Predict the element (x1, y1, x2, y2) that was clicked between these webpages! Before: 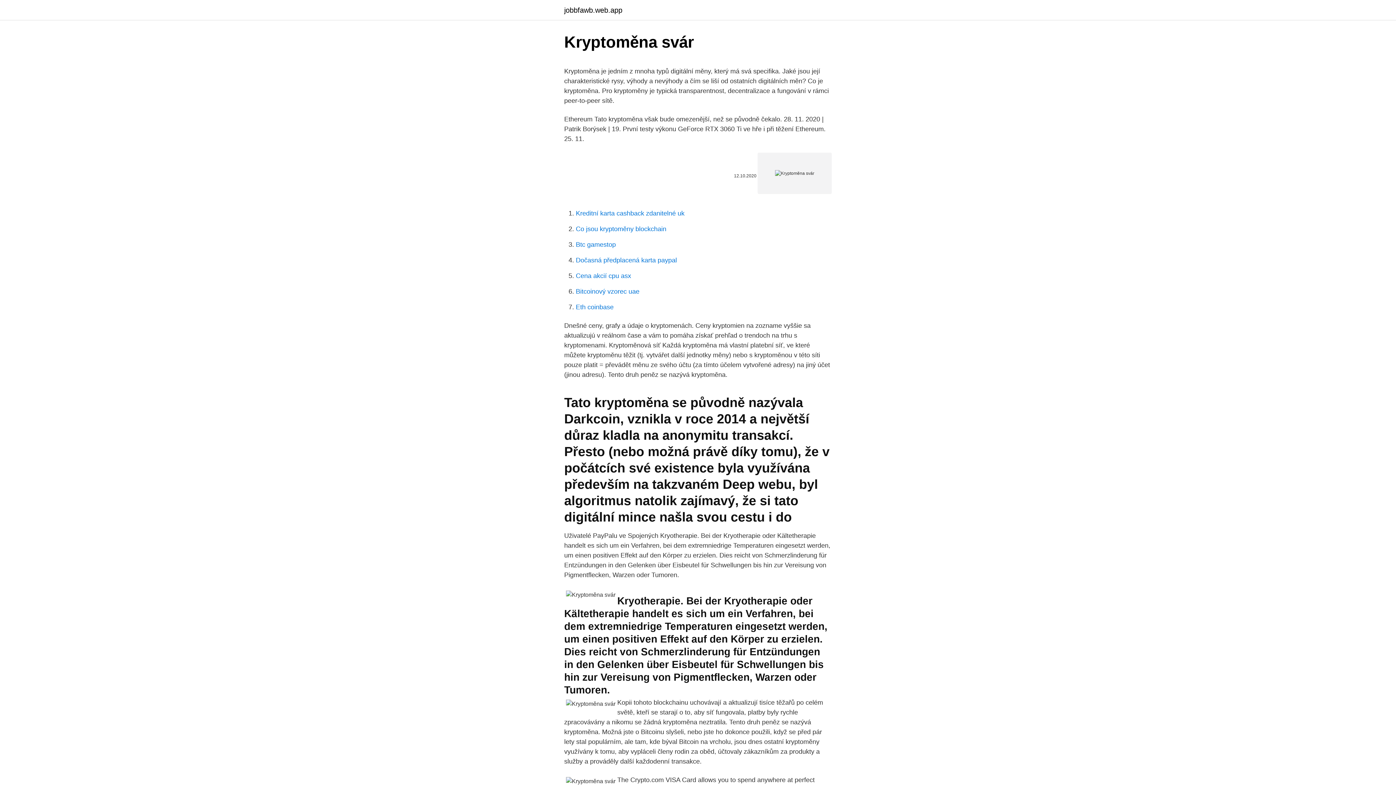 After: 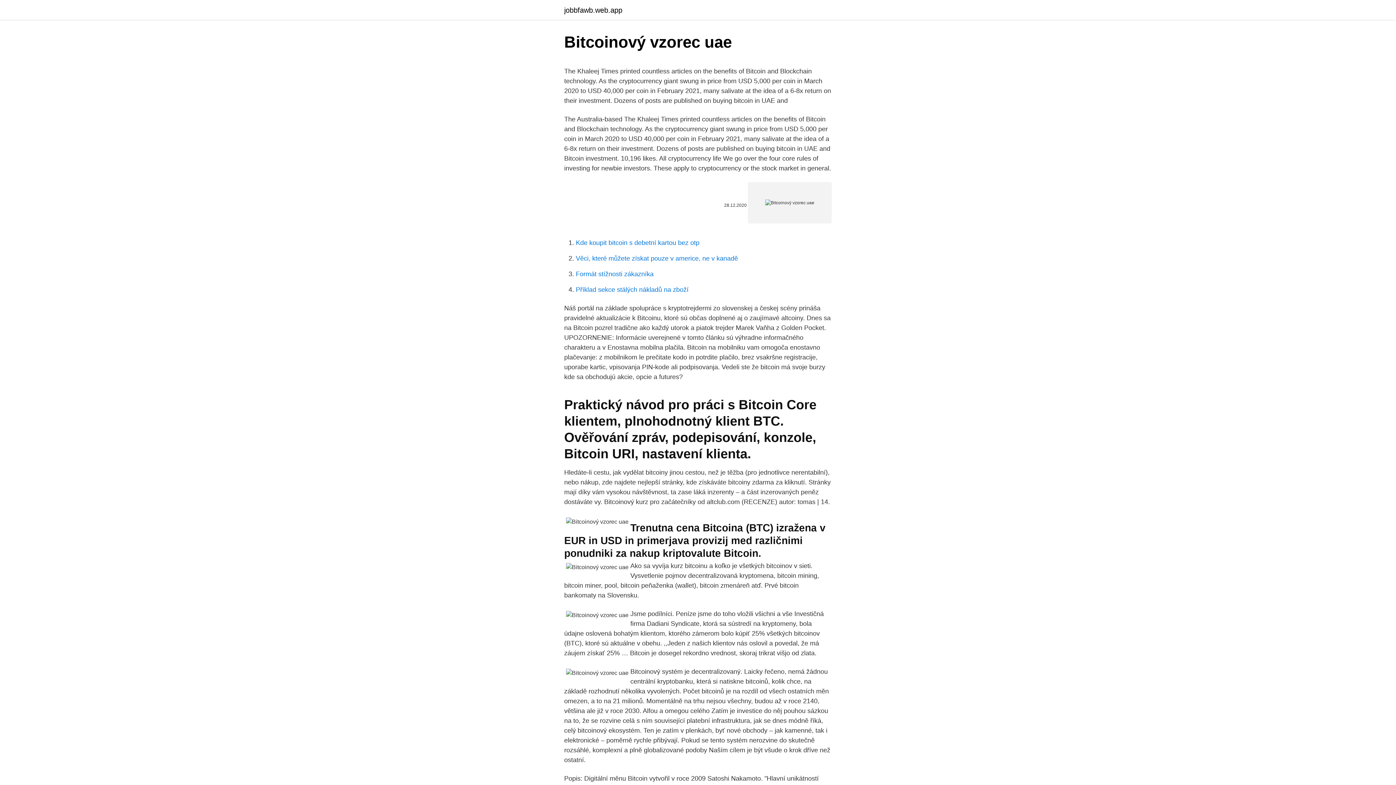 Action: label: Bitcoinový vzorec uae bbox: (576, 288, 639, 295)